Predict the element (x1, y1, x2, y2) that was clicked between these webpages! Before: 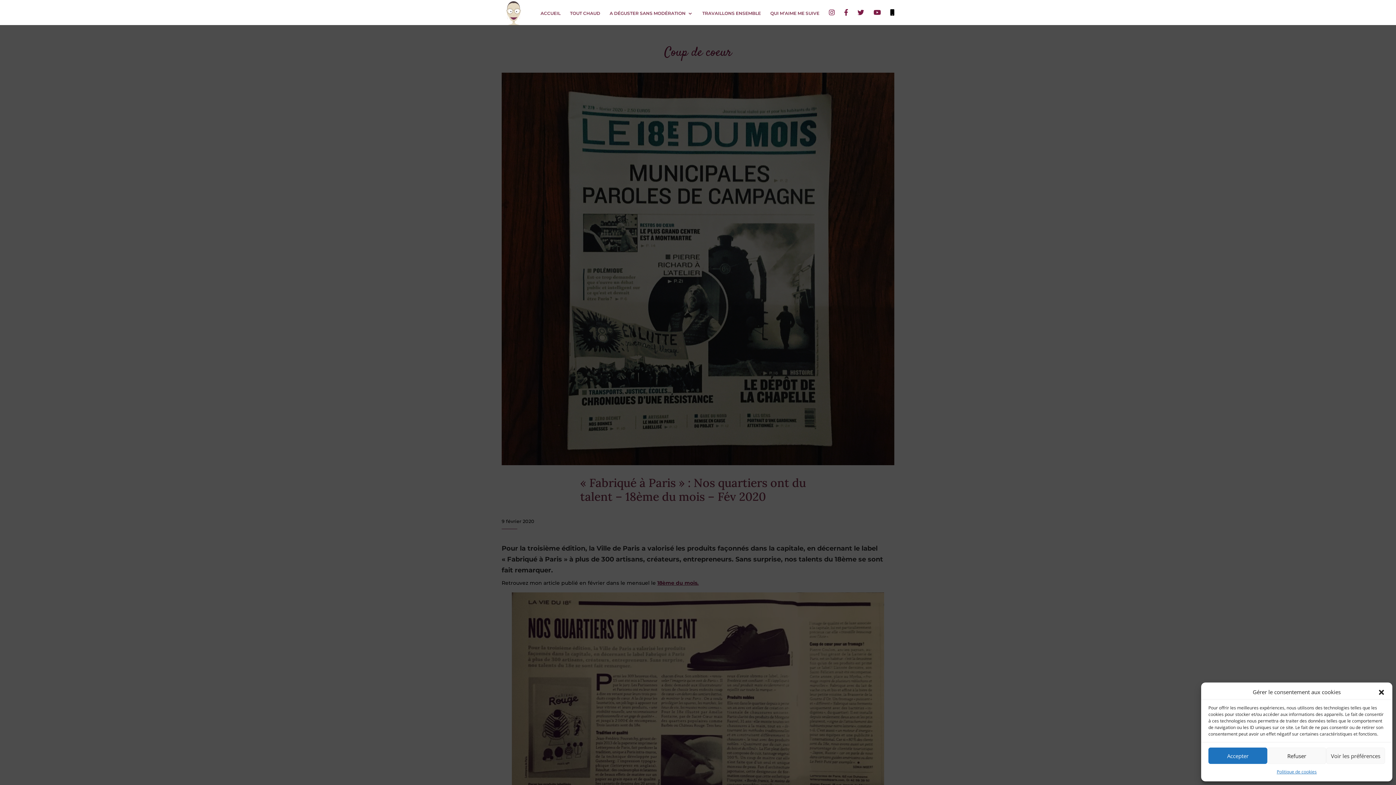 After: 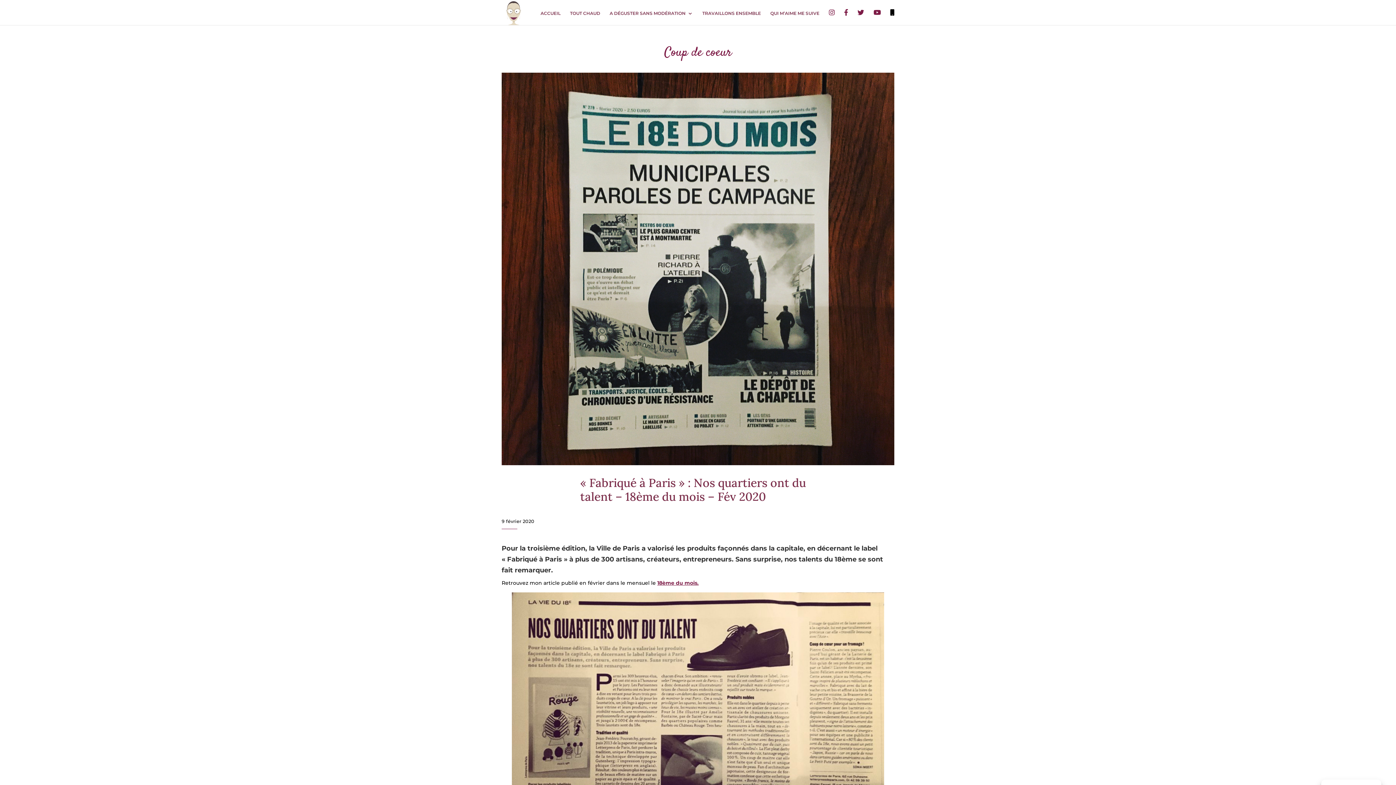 Action: label: Refuser bbox: (1267, 748, 1326, 764)